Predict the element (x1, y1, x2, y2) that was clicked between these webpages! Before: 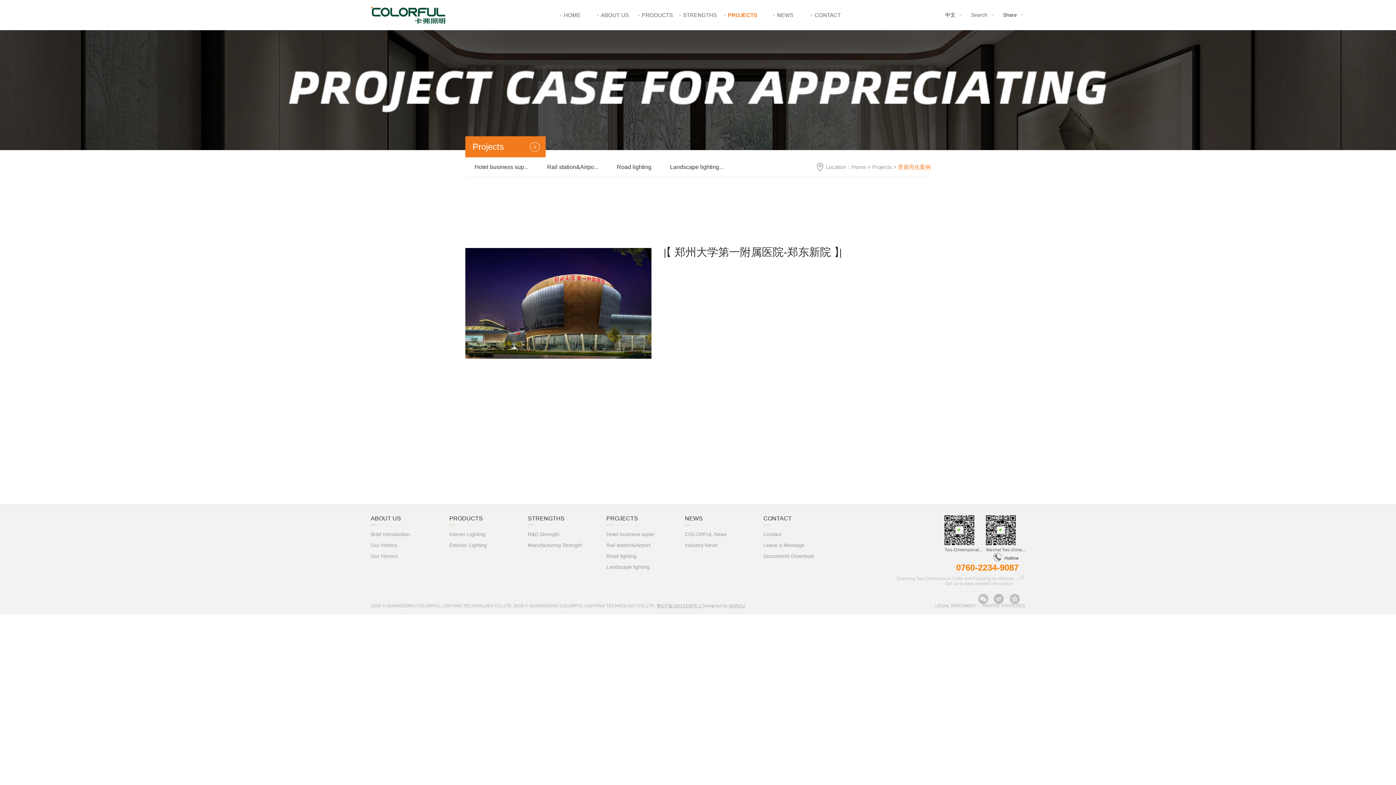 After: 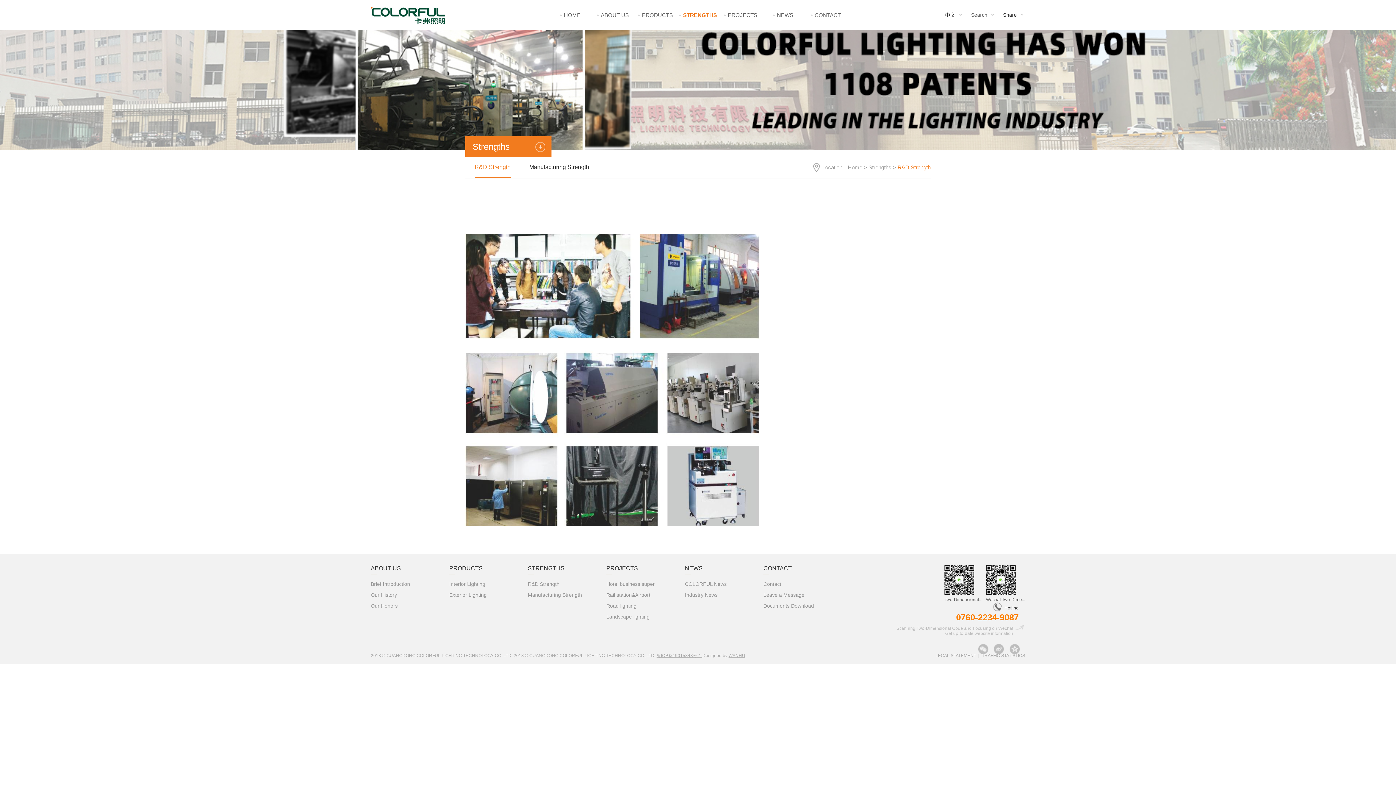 Action: label: R&D Strength bbox: (528, 531, 559, 537)